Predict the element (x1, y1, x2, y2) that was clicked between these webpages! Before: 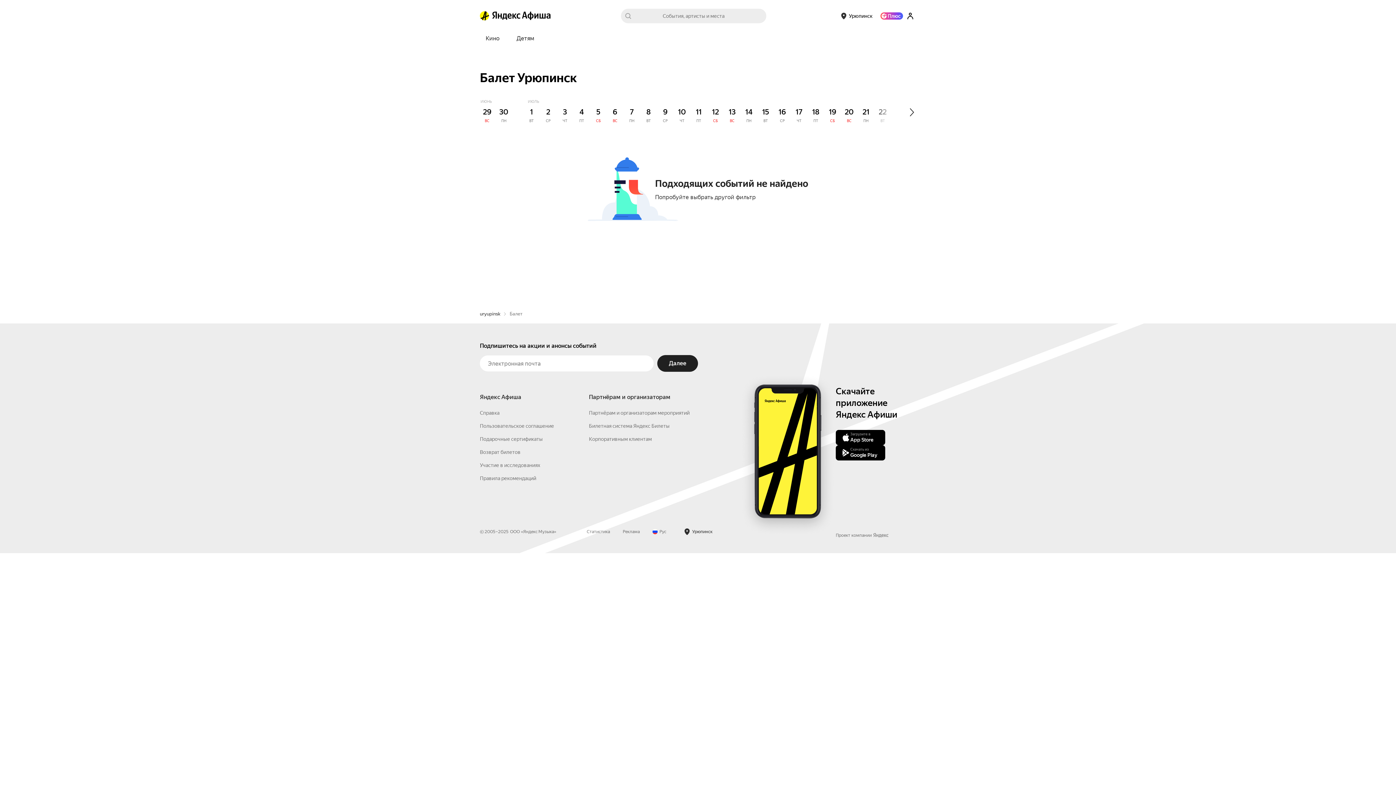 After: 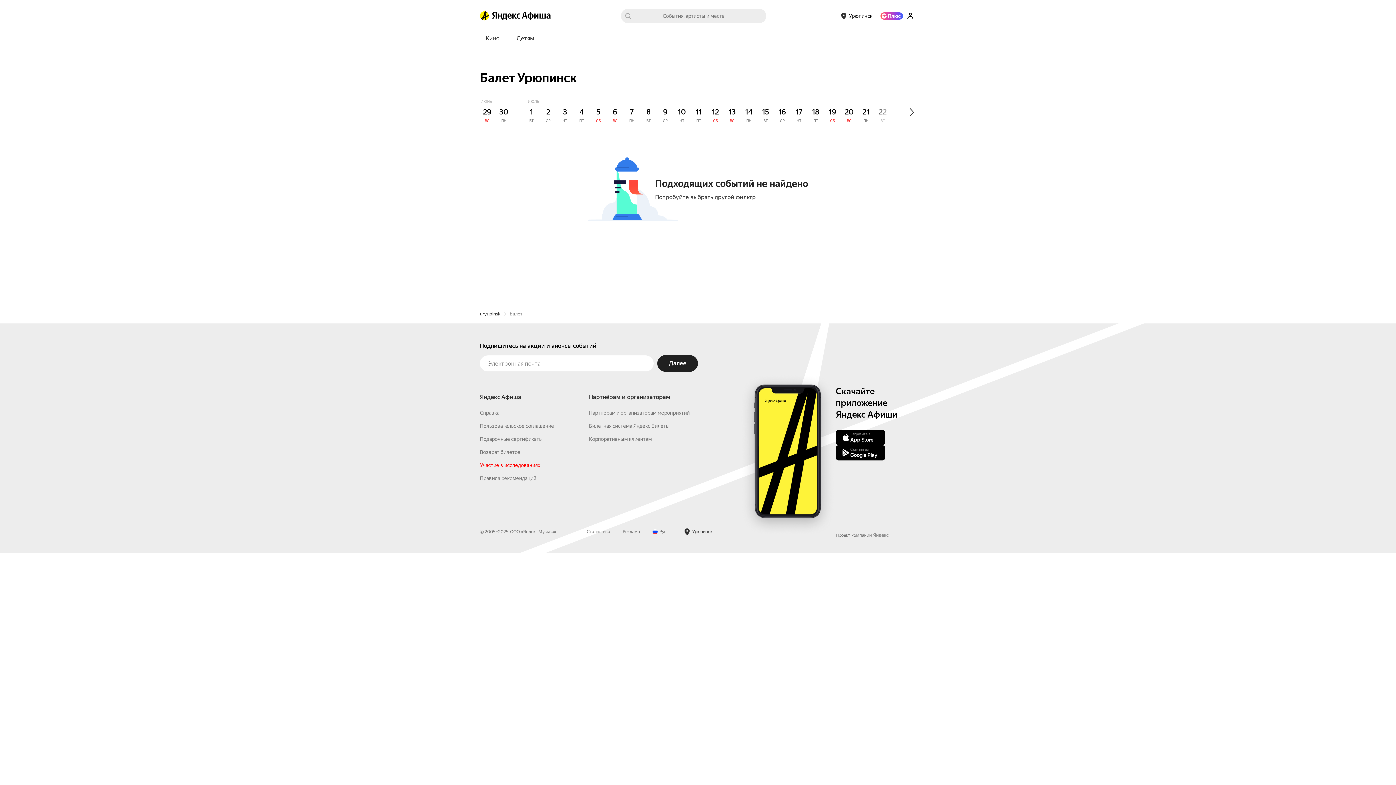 Action: label: Участие в исследованиях bbox: (480, 462, 540, 468)